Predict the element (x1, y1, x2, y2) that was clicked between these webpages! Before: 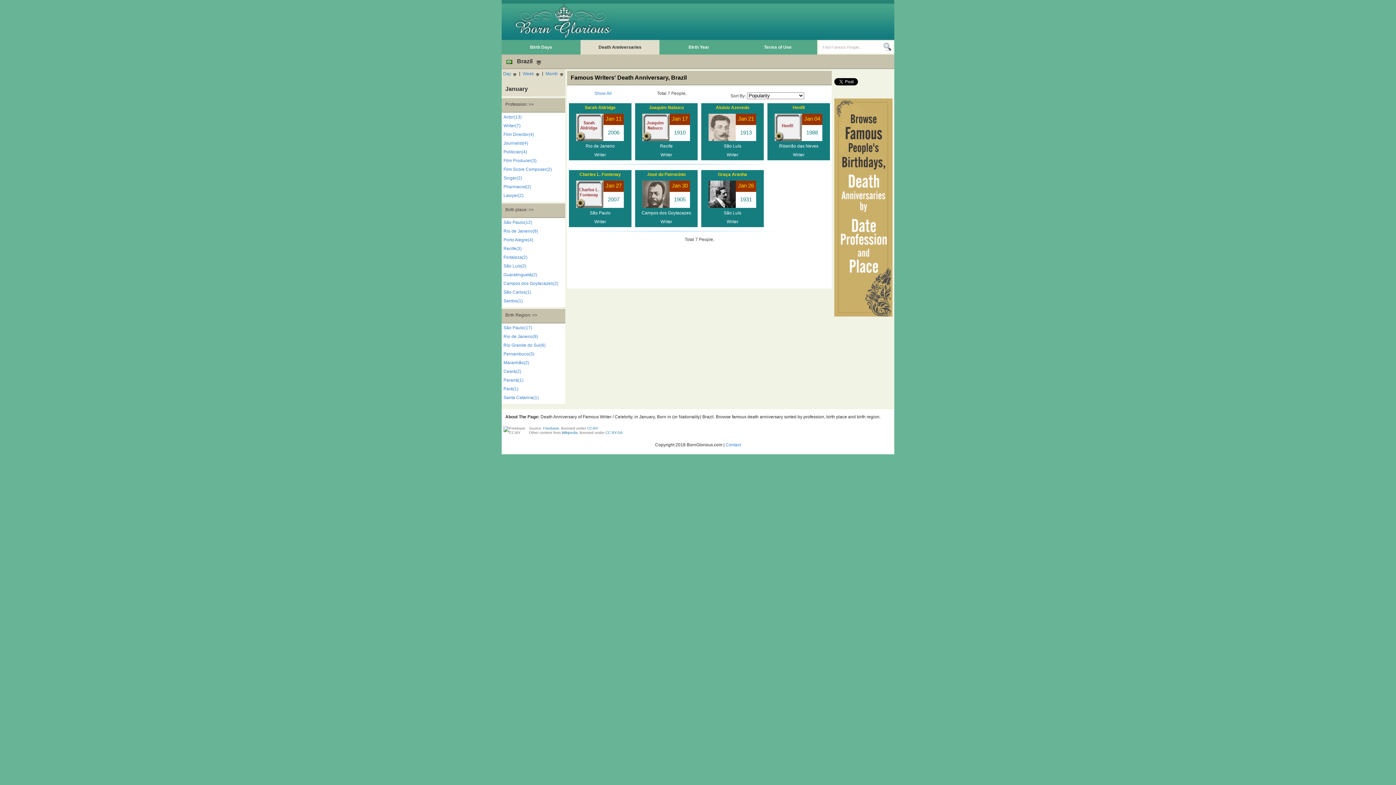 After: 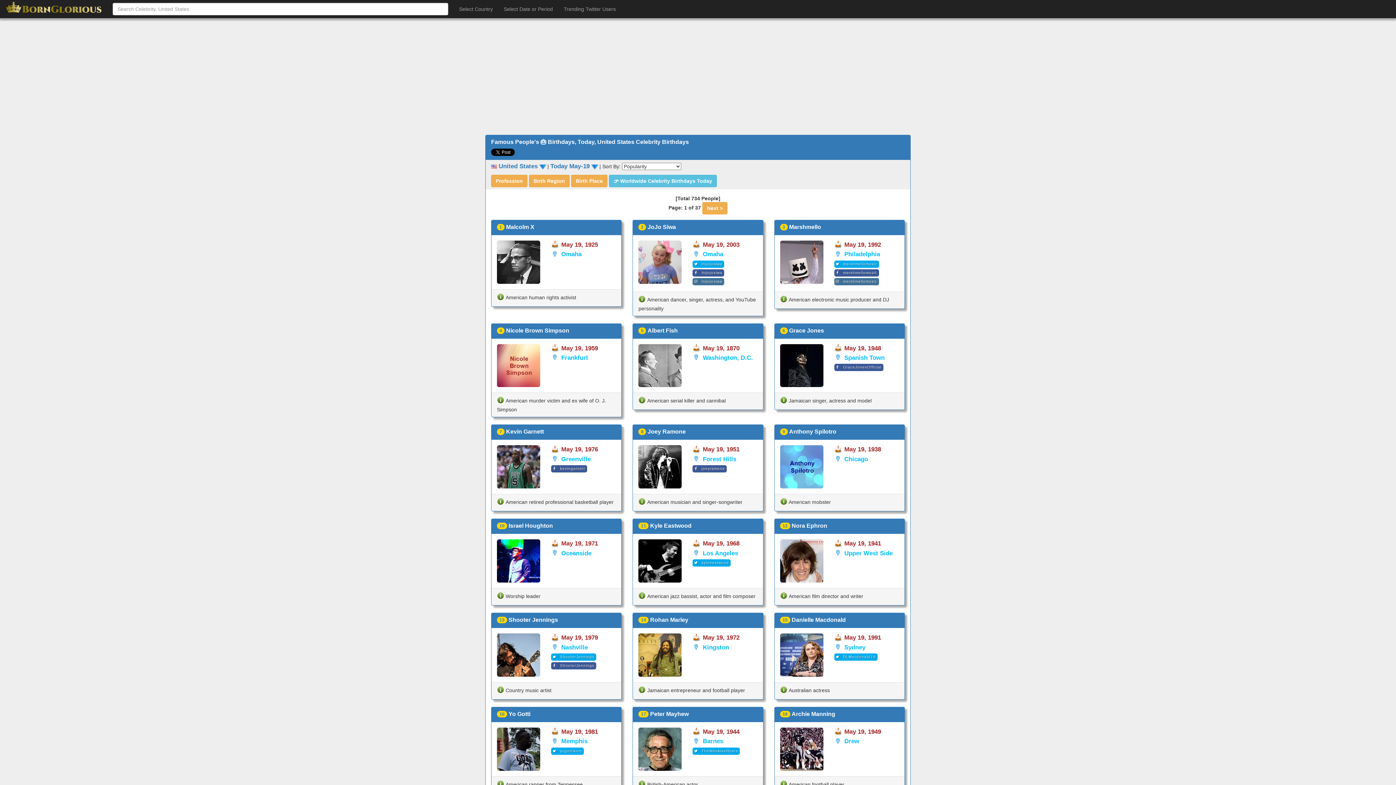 Action: bbox: (834, 311, 892, 317)